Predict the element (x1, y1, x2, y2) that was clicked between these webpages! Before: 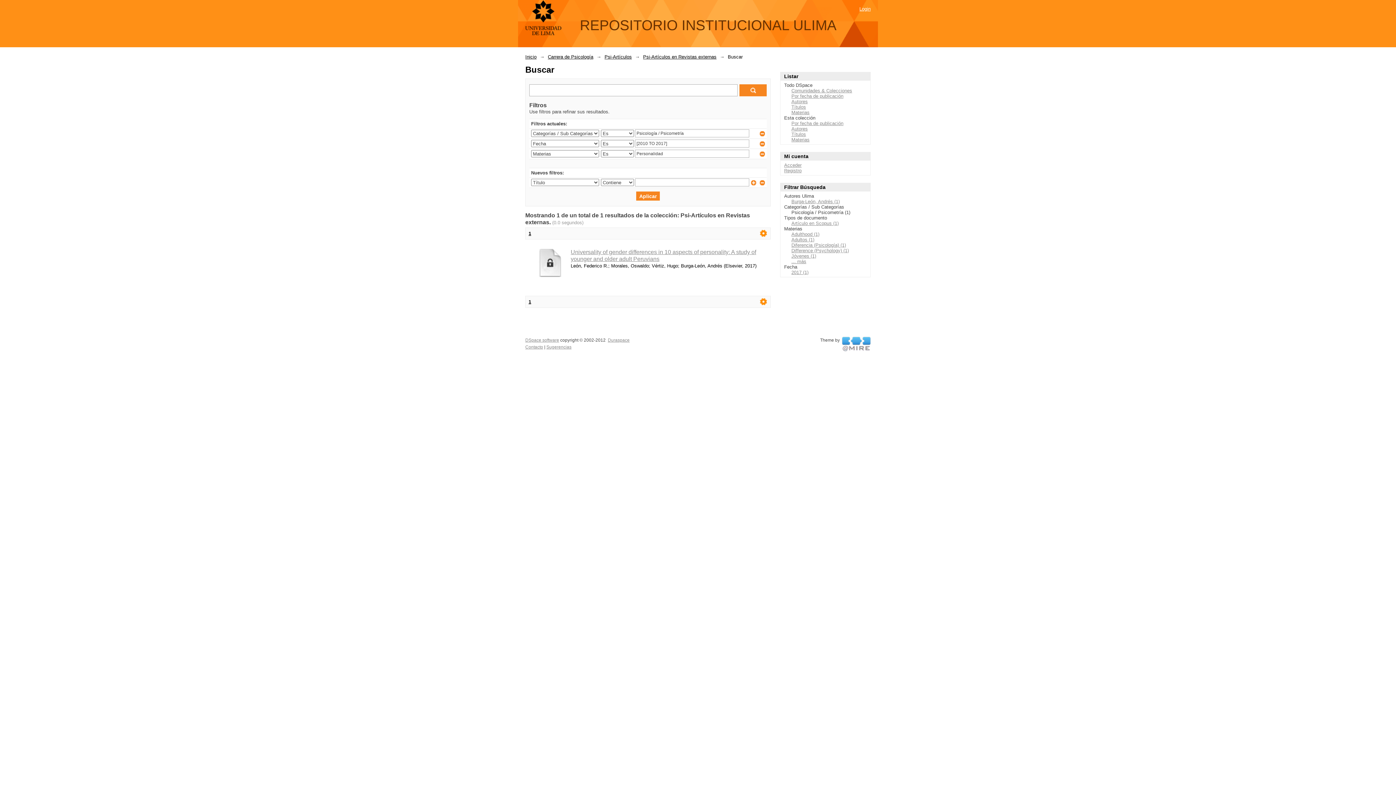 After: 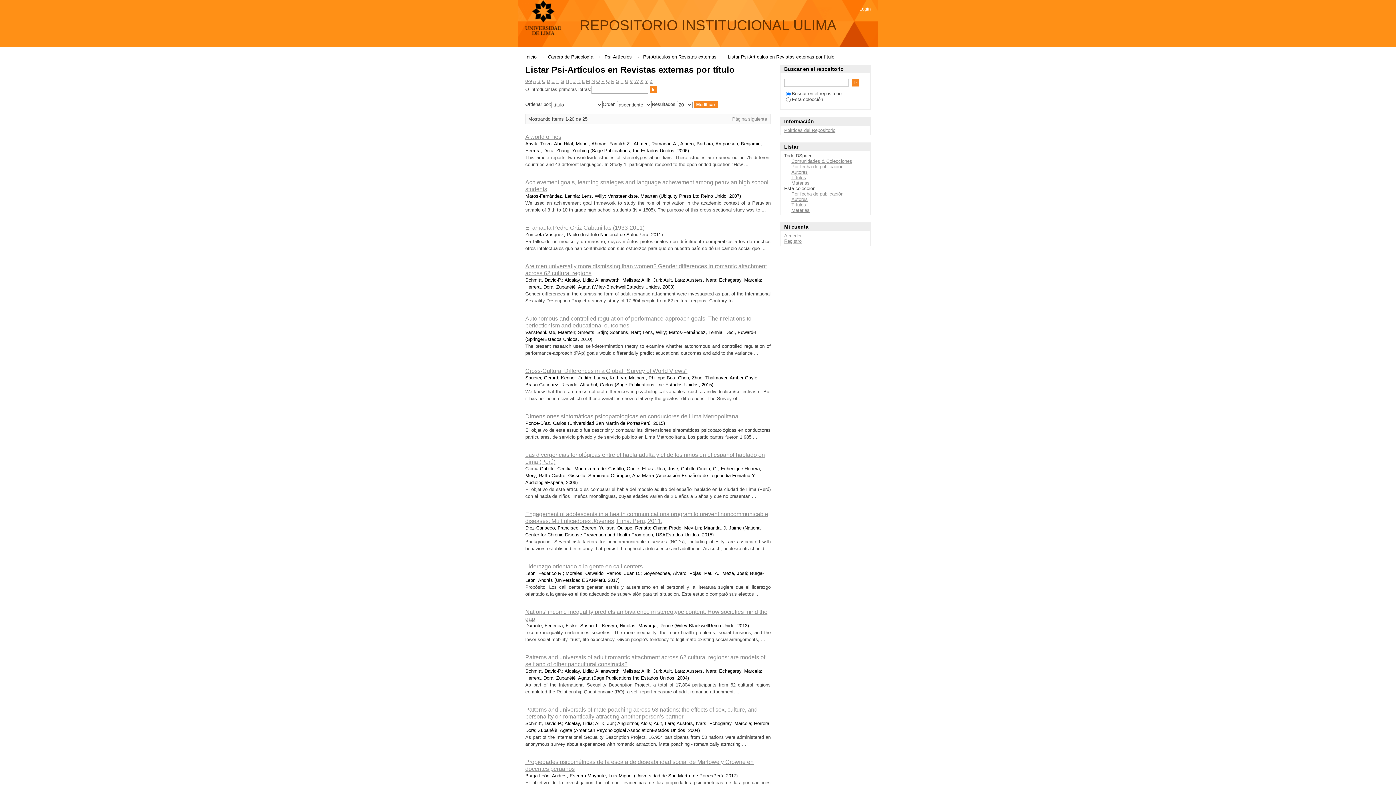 Action: label: Títulos bbox: (791, 131, 806, 137)